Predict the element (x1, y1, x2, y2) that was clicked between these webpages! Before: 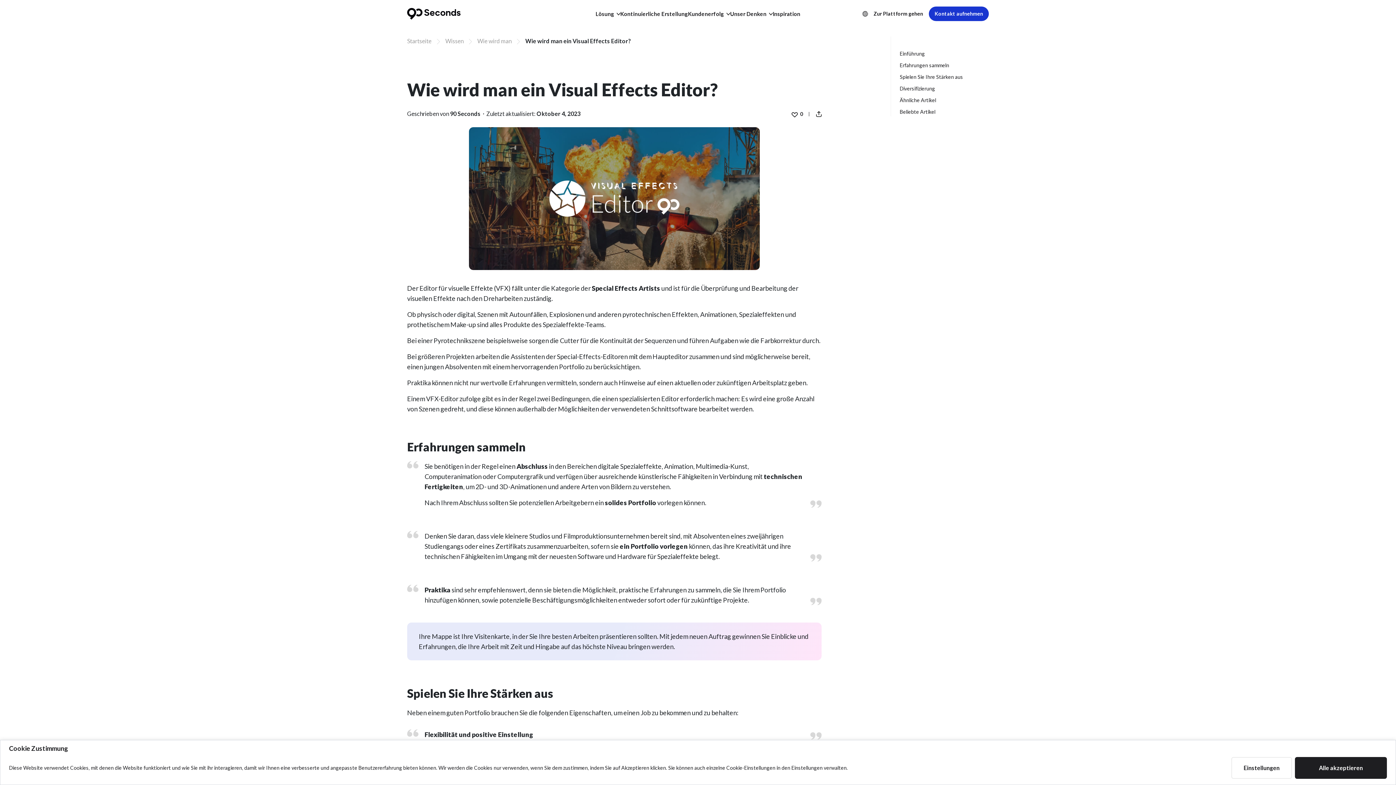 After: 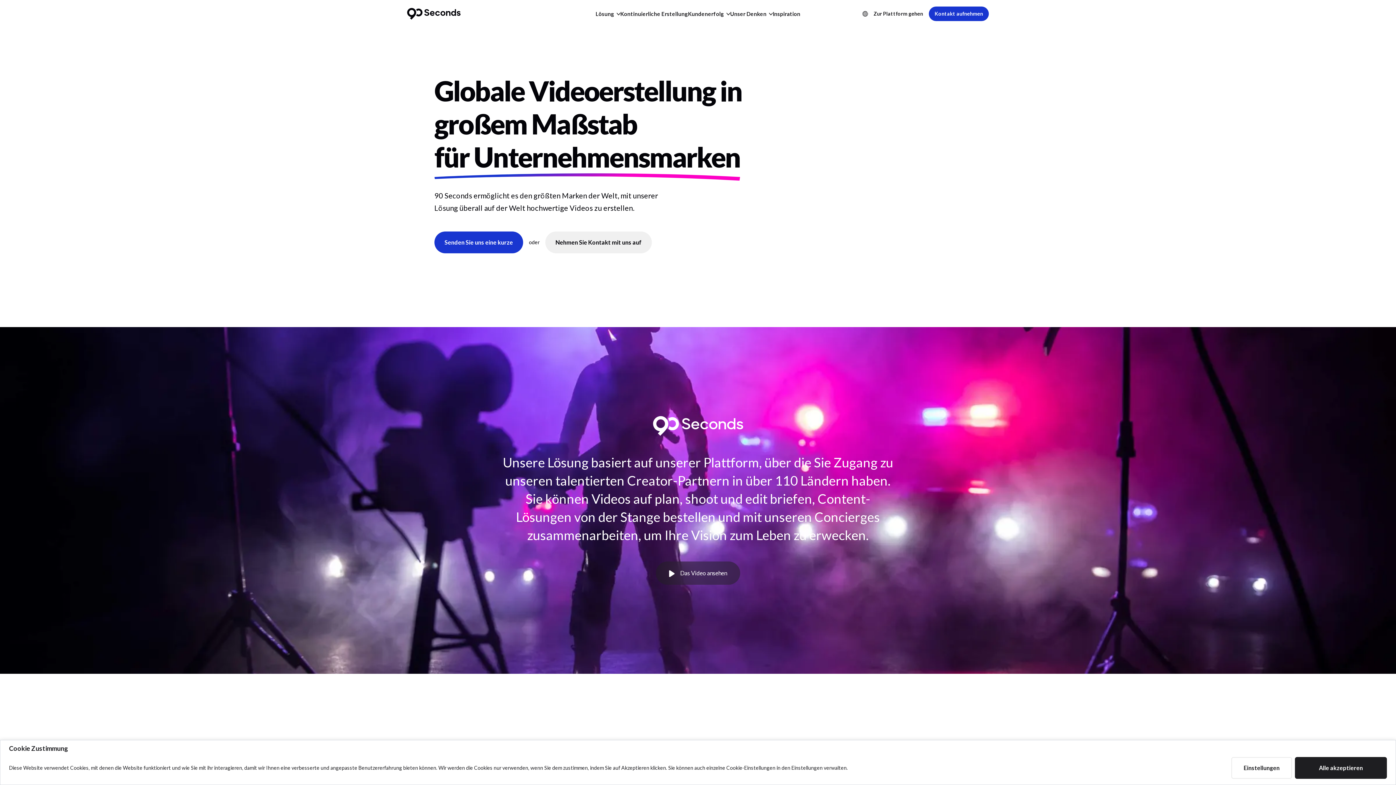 Action: bbox: (407, 37, 431, 44) label: Startseite